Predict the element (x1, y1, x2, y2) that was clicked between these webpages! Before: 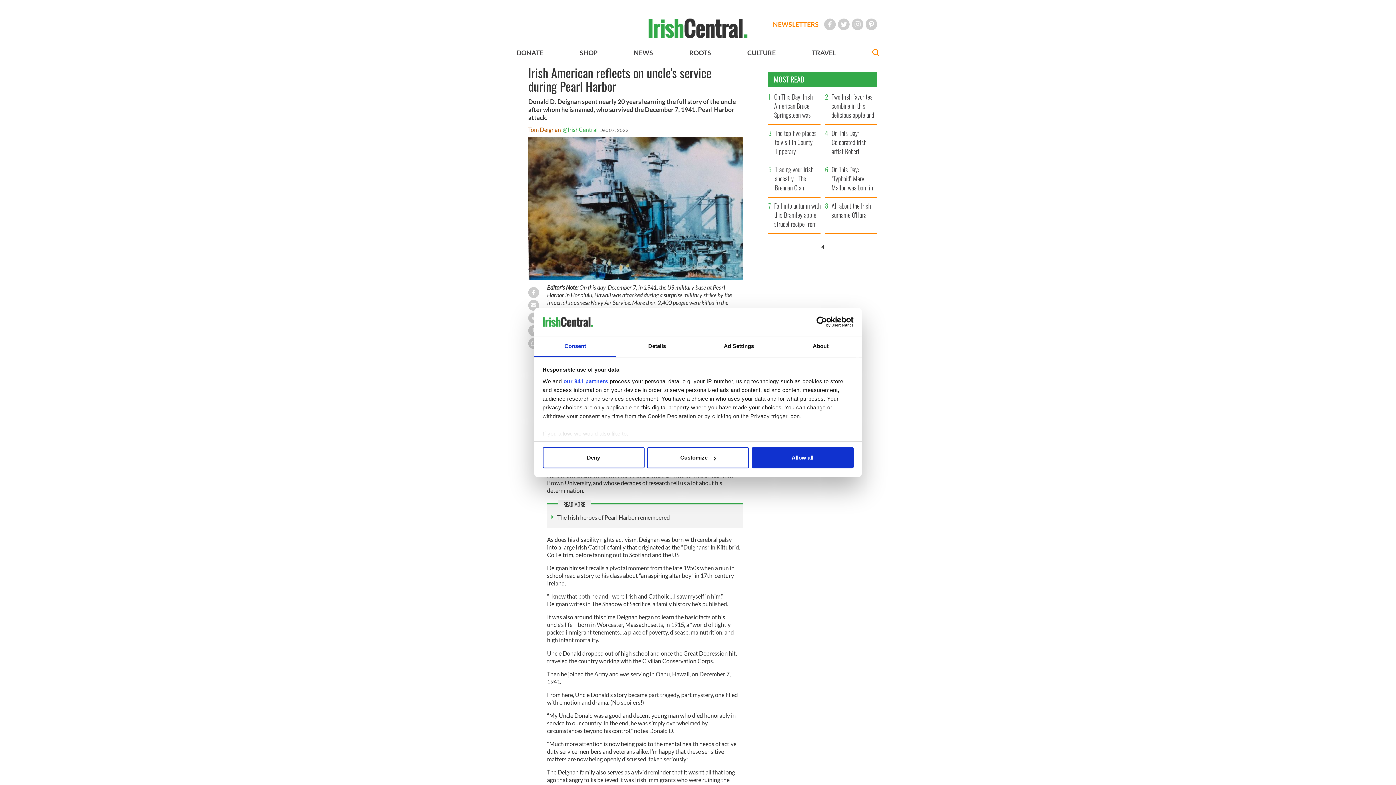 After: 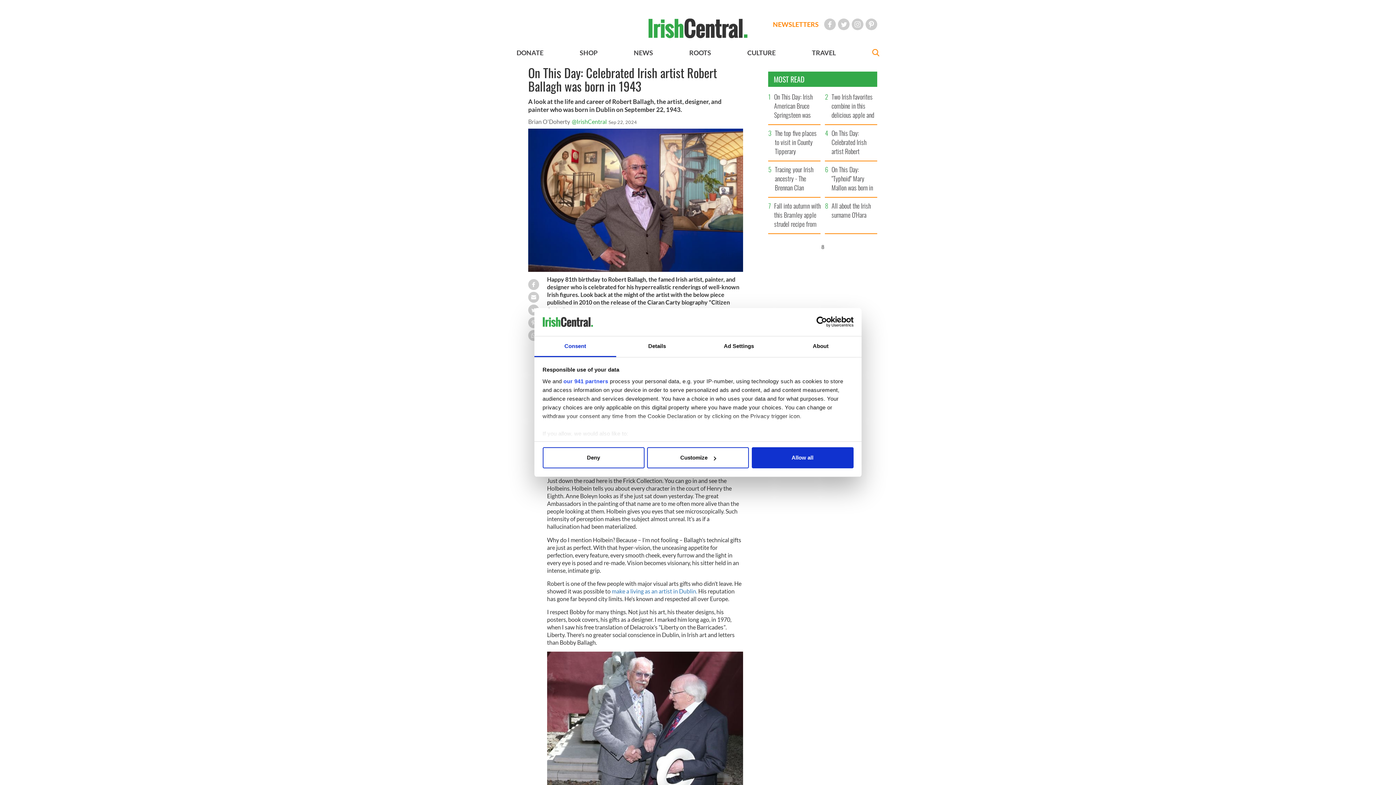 Action: bbox: (829, 128, 877, 160) label: On This Day: Celebrated Irish artist Robert Ballagh was born in 1943